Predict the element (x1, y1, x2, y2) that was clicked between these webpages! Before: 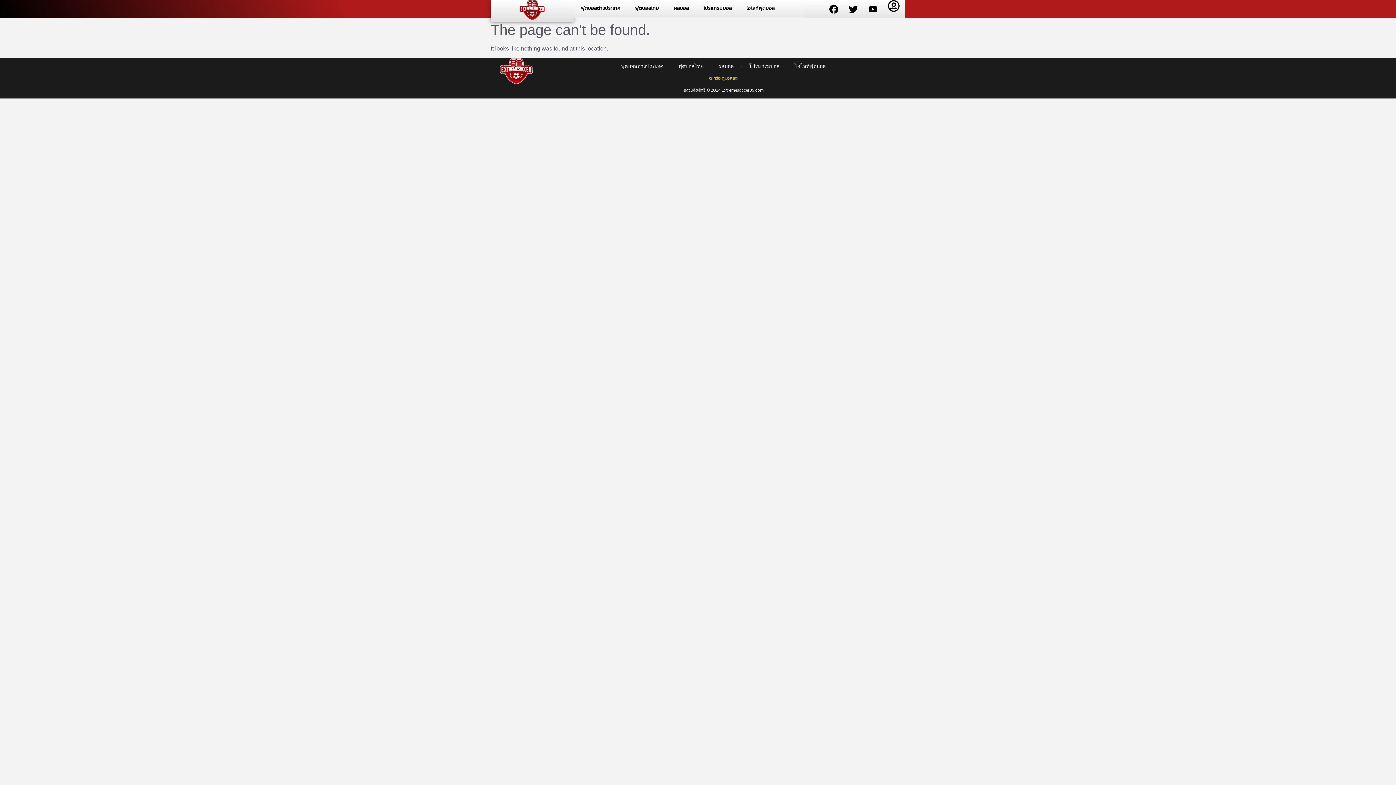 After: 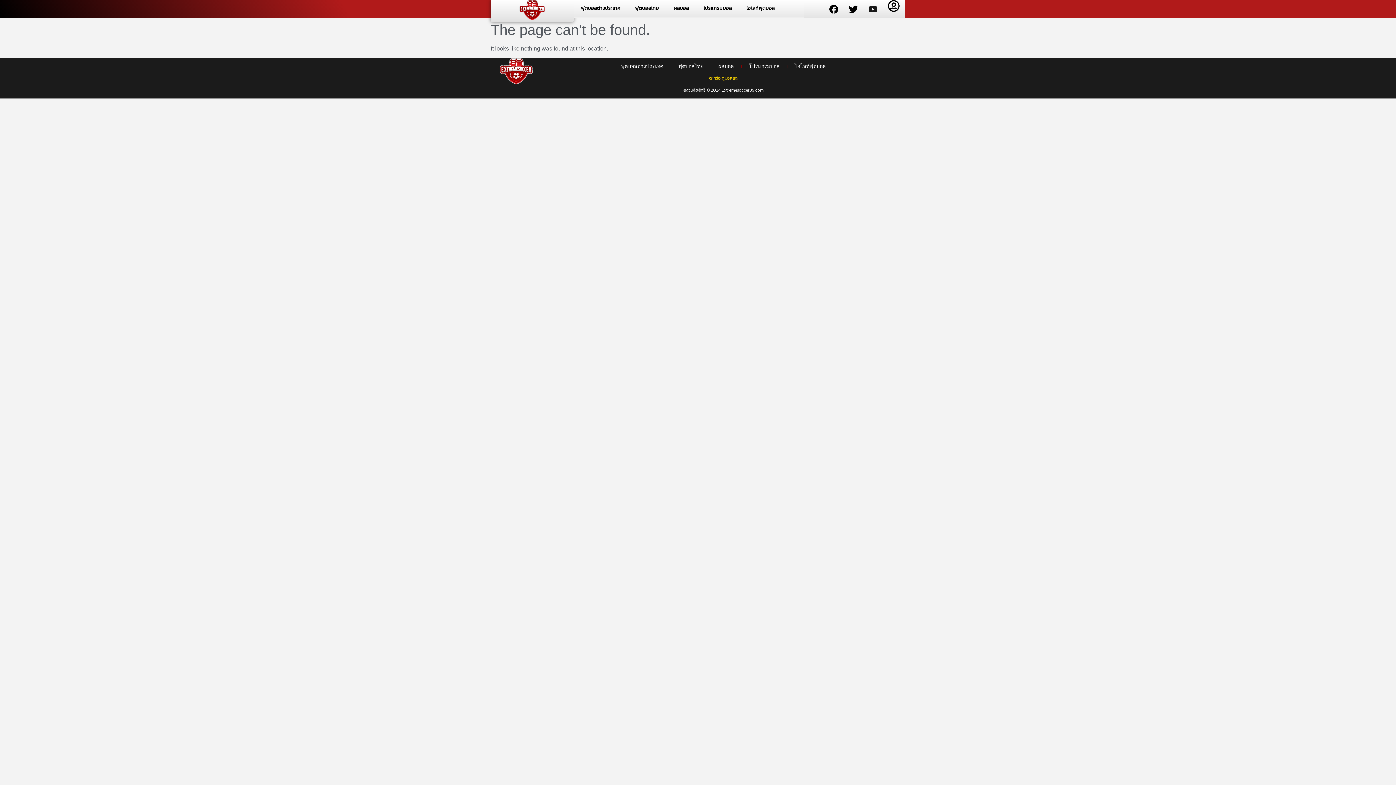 Action: label: Youtube bbox: (864, 0, 882, 18)